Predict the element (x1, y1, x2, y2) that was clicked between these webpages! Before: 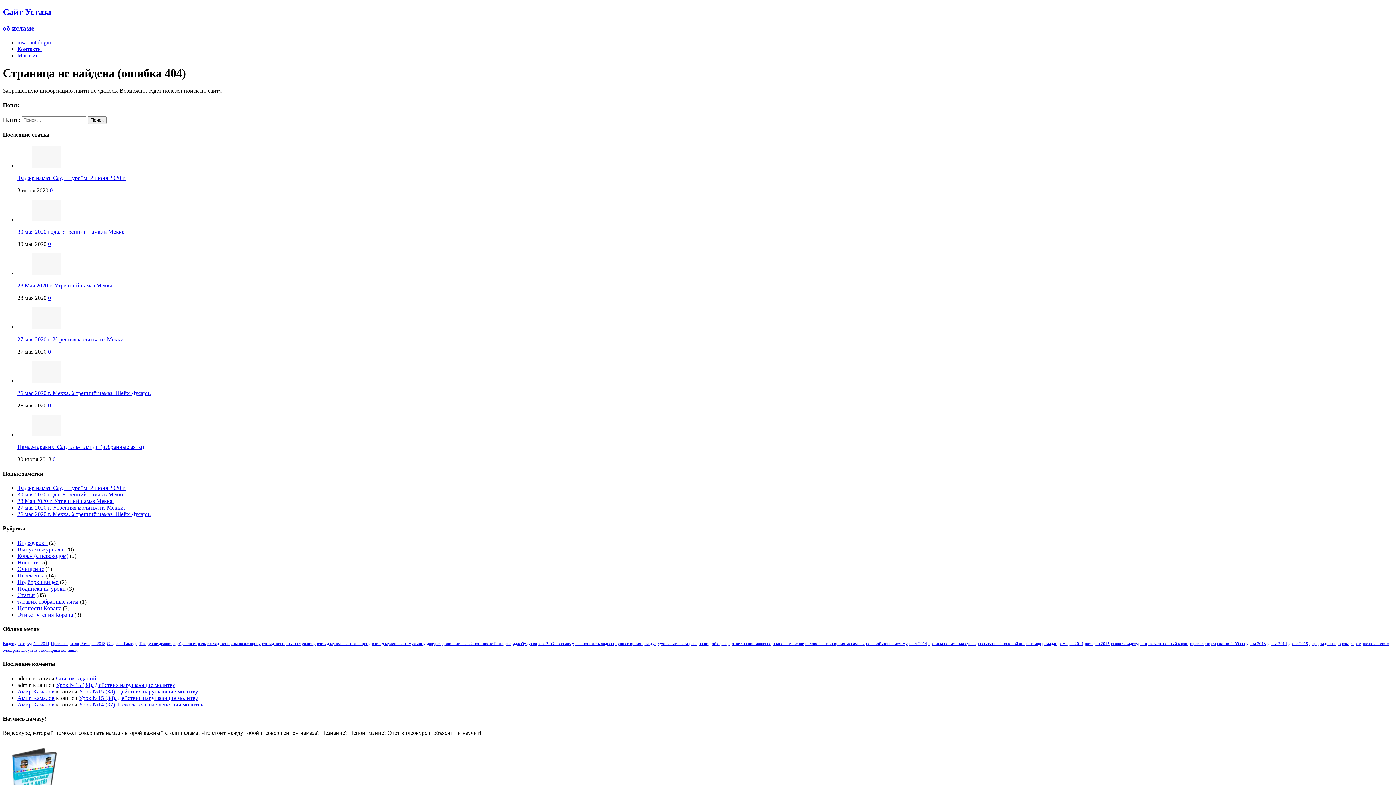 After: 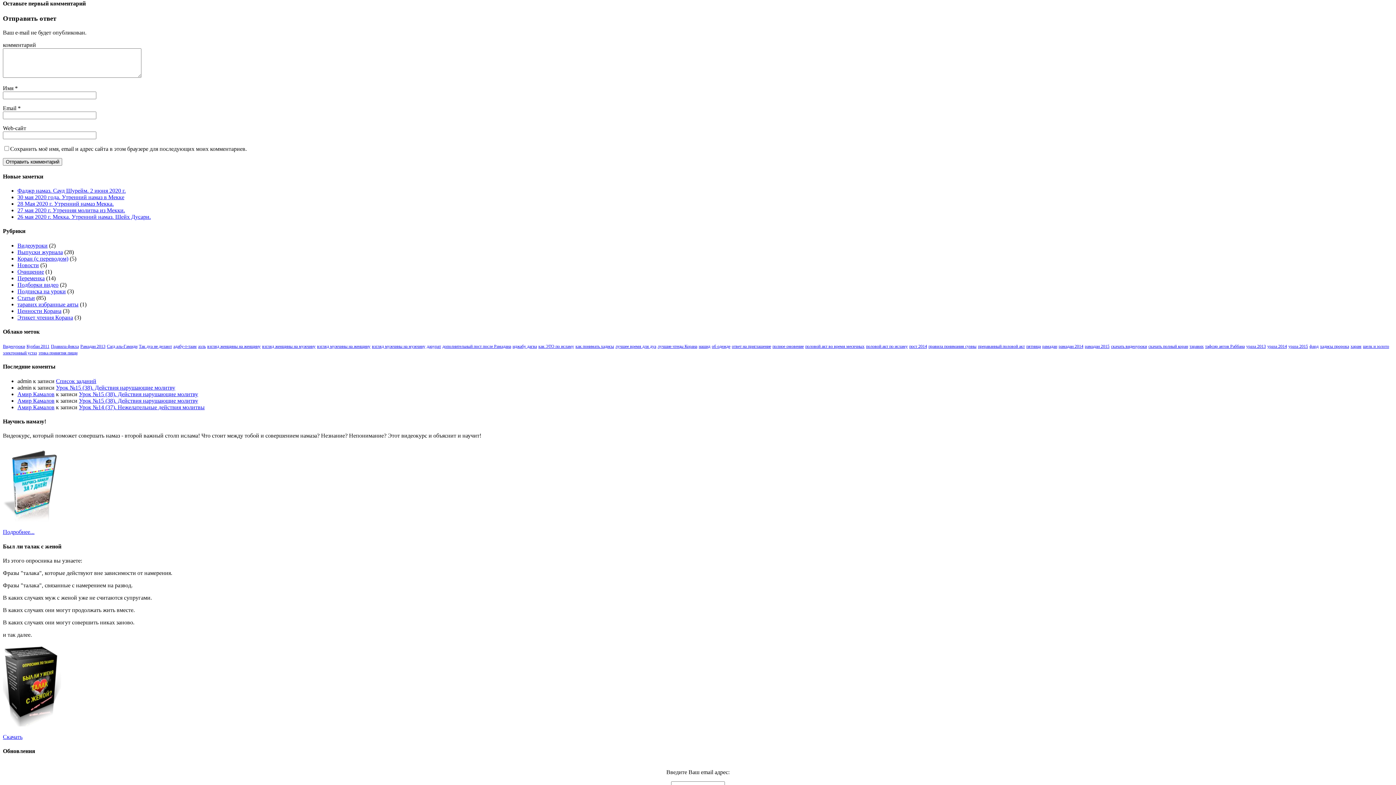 Action: bbox: (49, 187, 52, 193) label: 0